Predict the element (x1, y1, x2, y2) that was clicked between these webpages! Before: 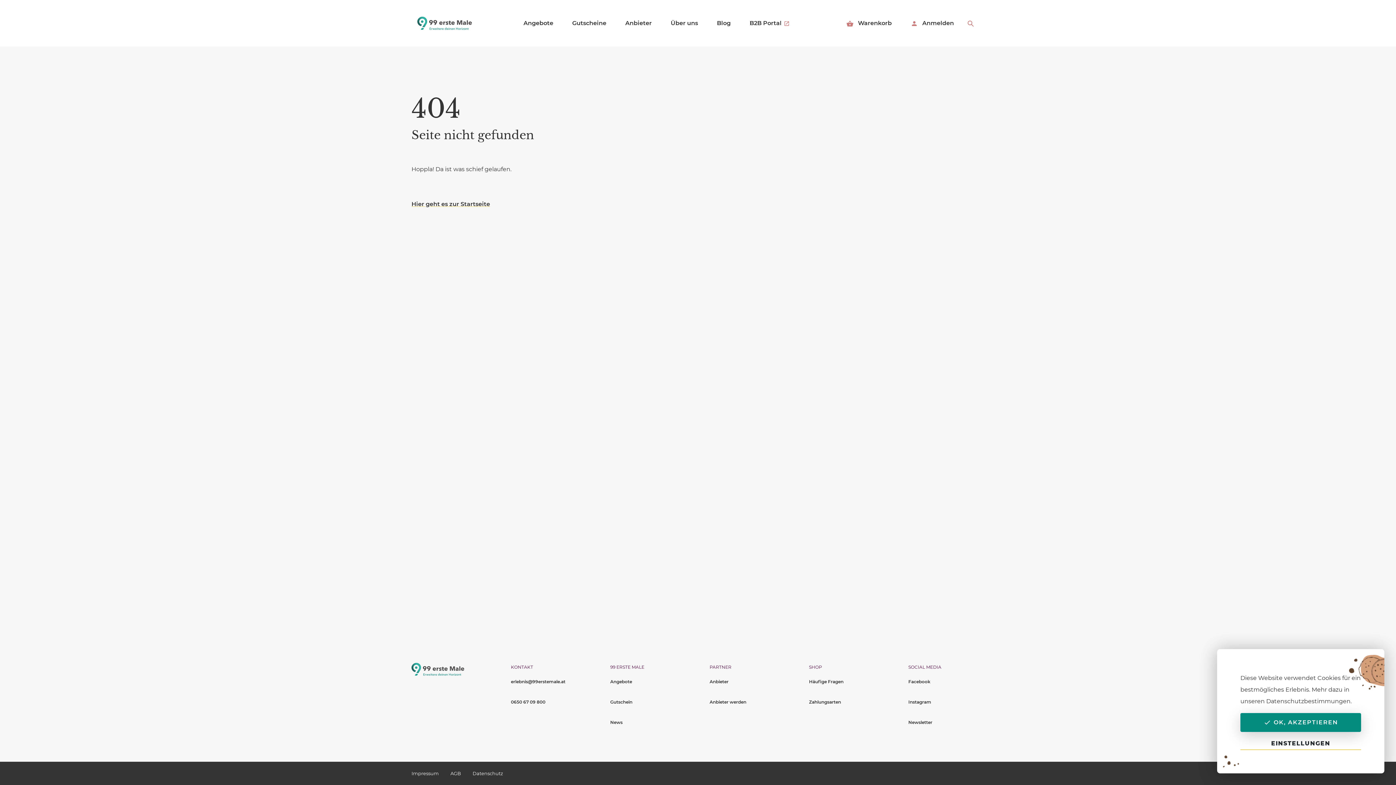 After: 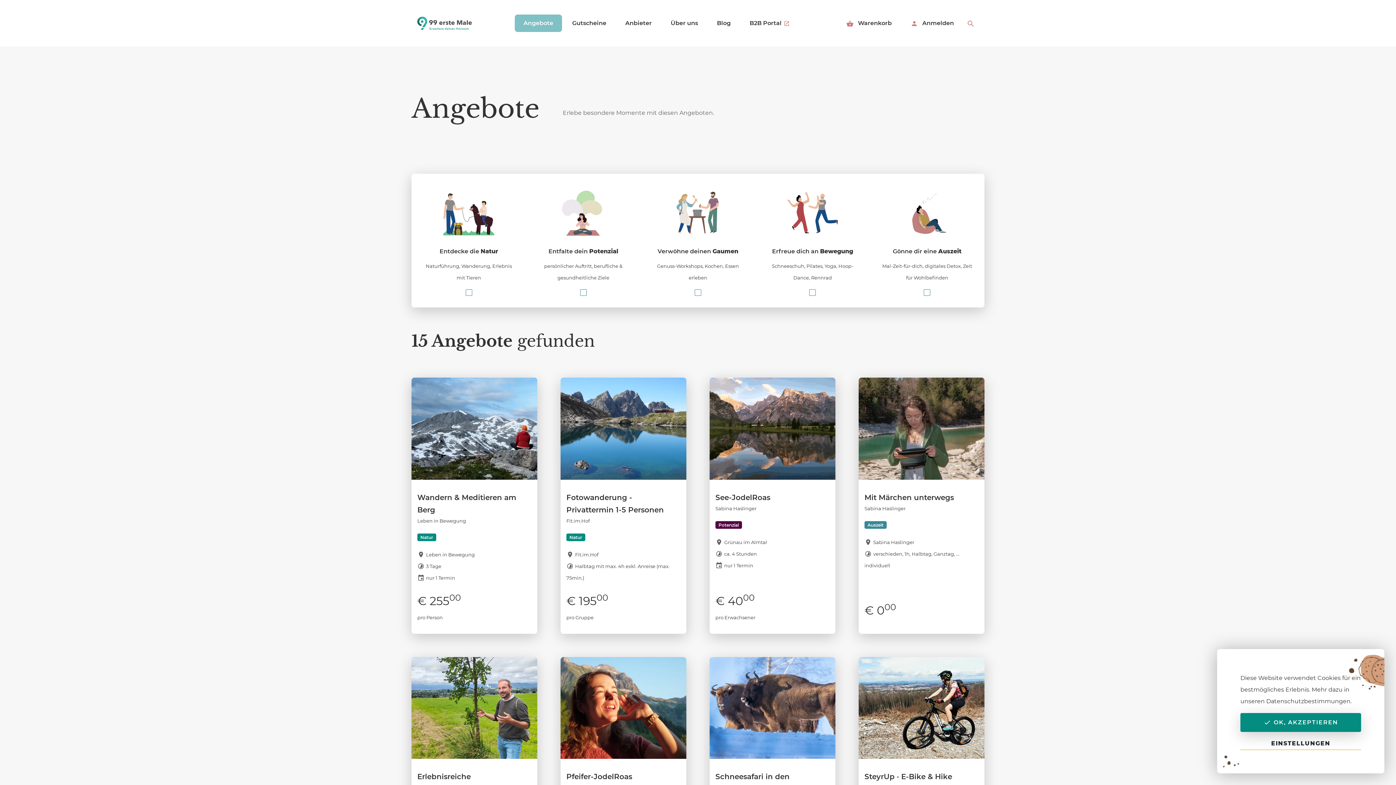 Action: label: Angebote bbox: (520, 14, 556, 32)